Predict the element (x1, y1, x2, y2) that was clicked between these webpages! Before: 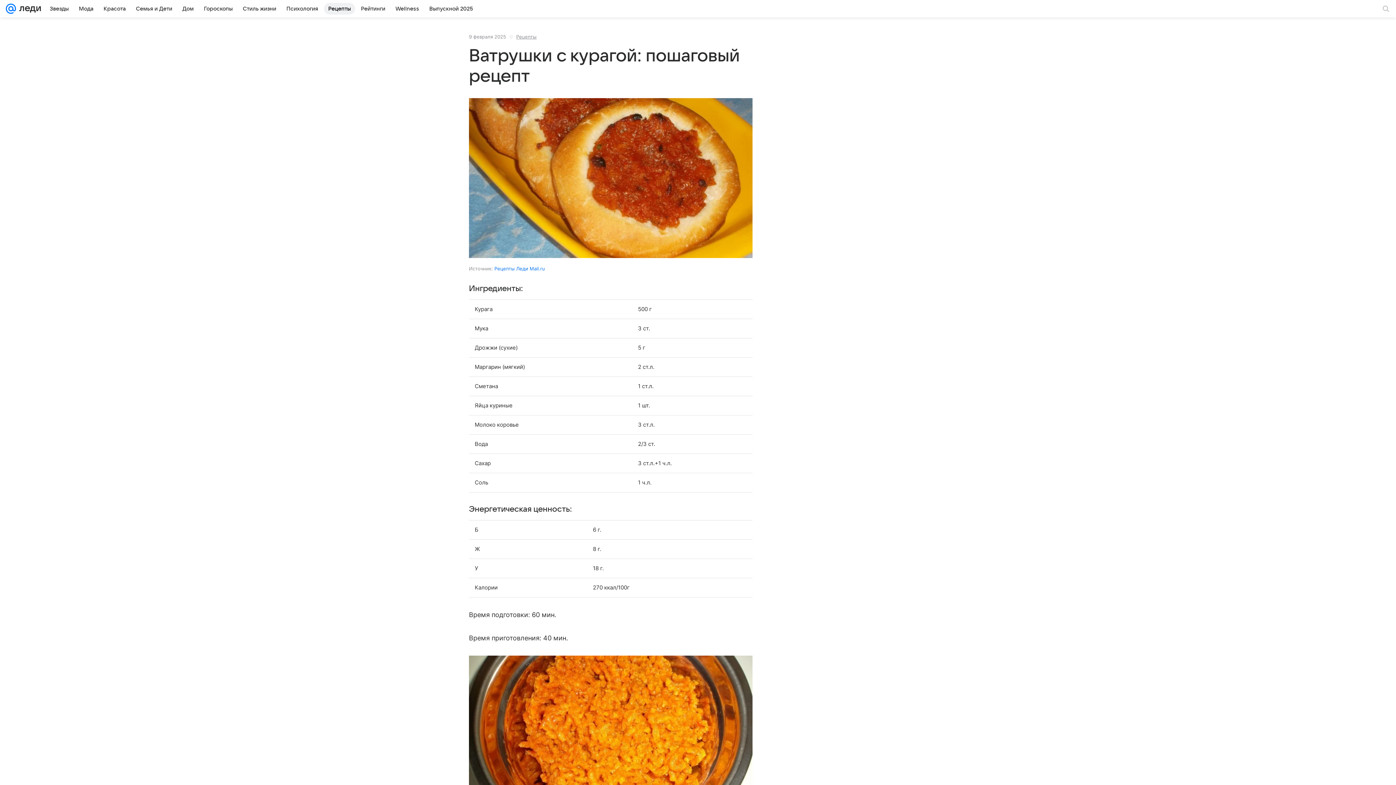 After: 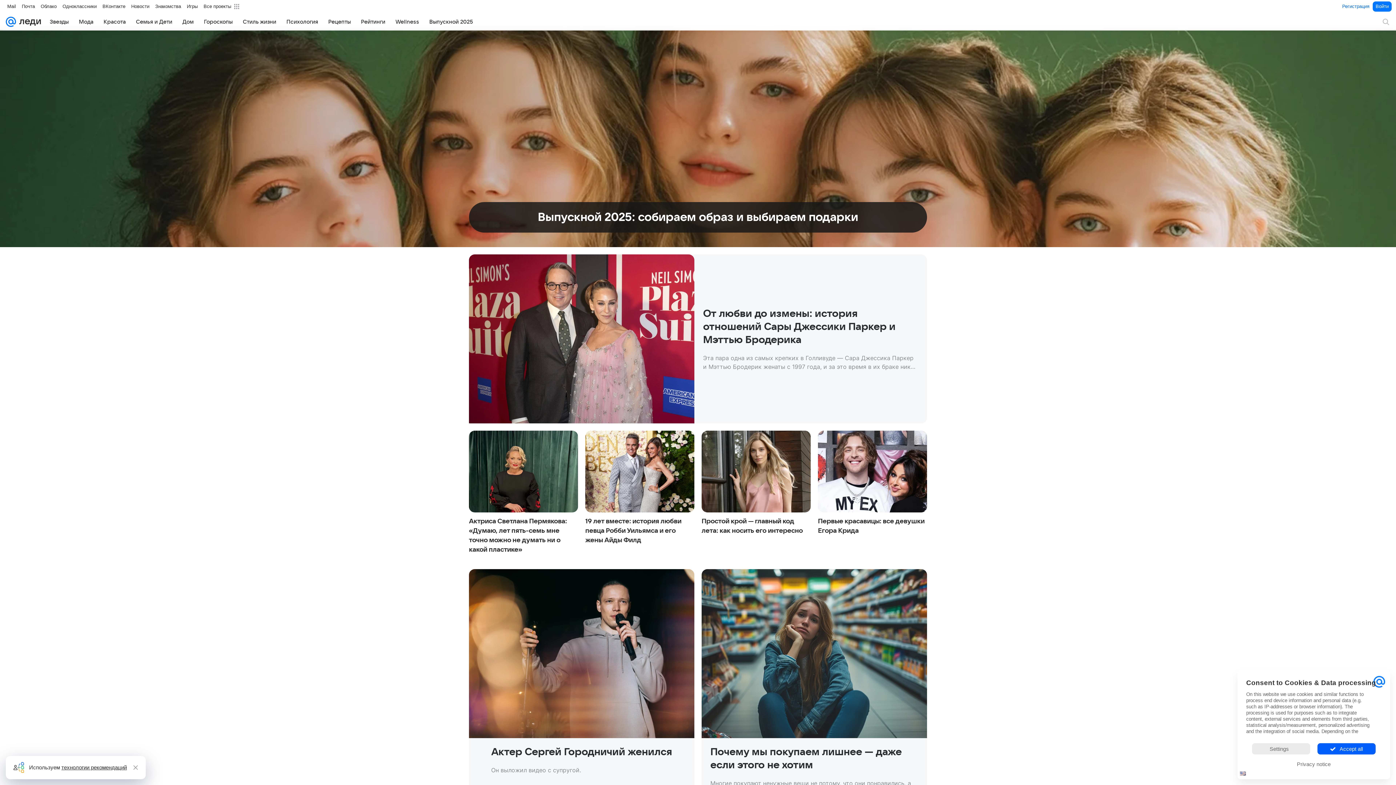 Action: bbox: (16, 0, 41, 17)